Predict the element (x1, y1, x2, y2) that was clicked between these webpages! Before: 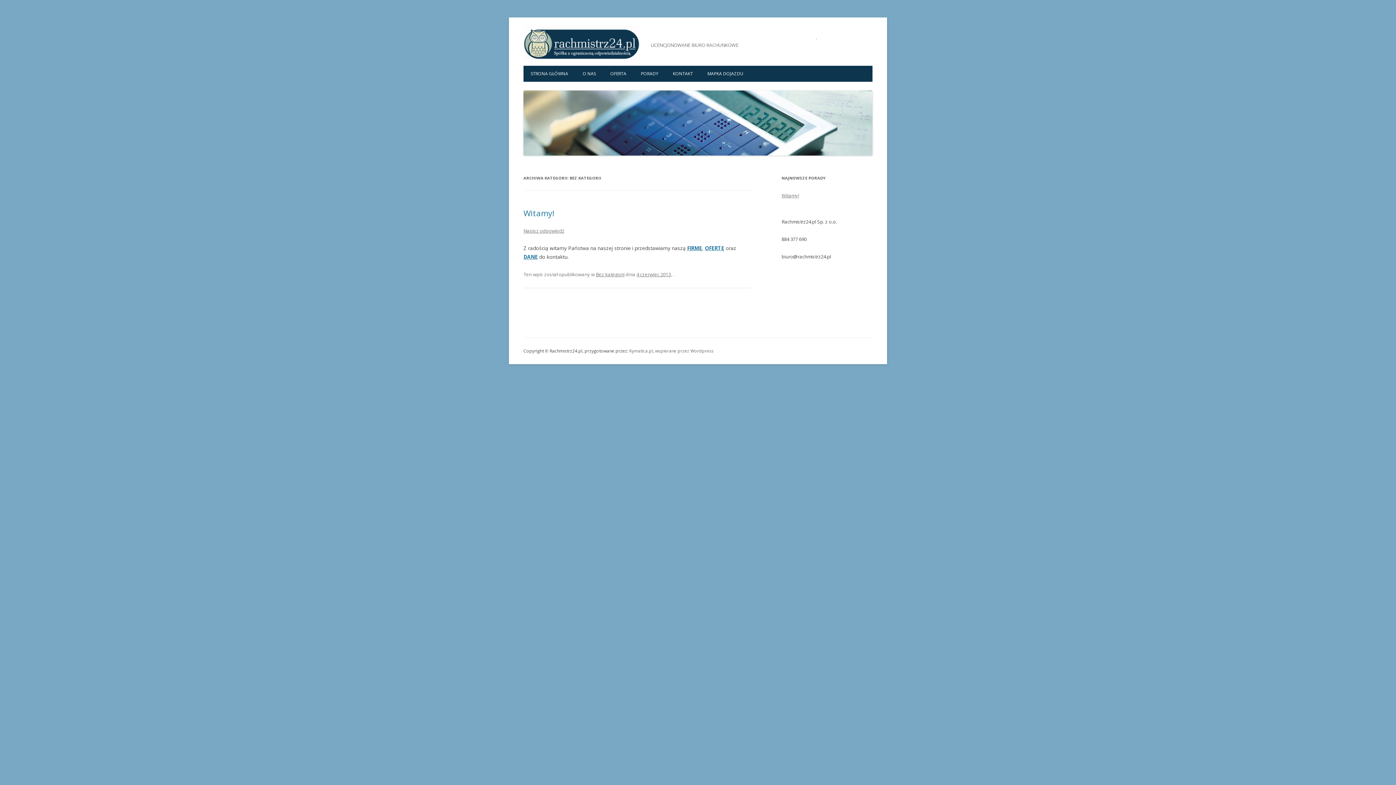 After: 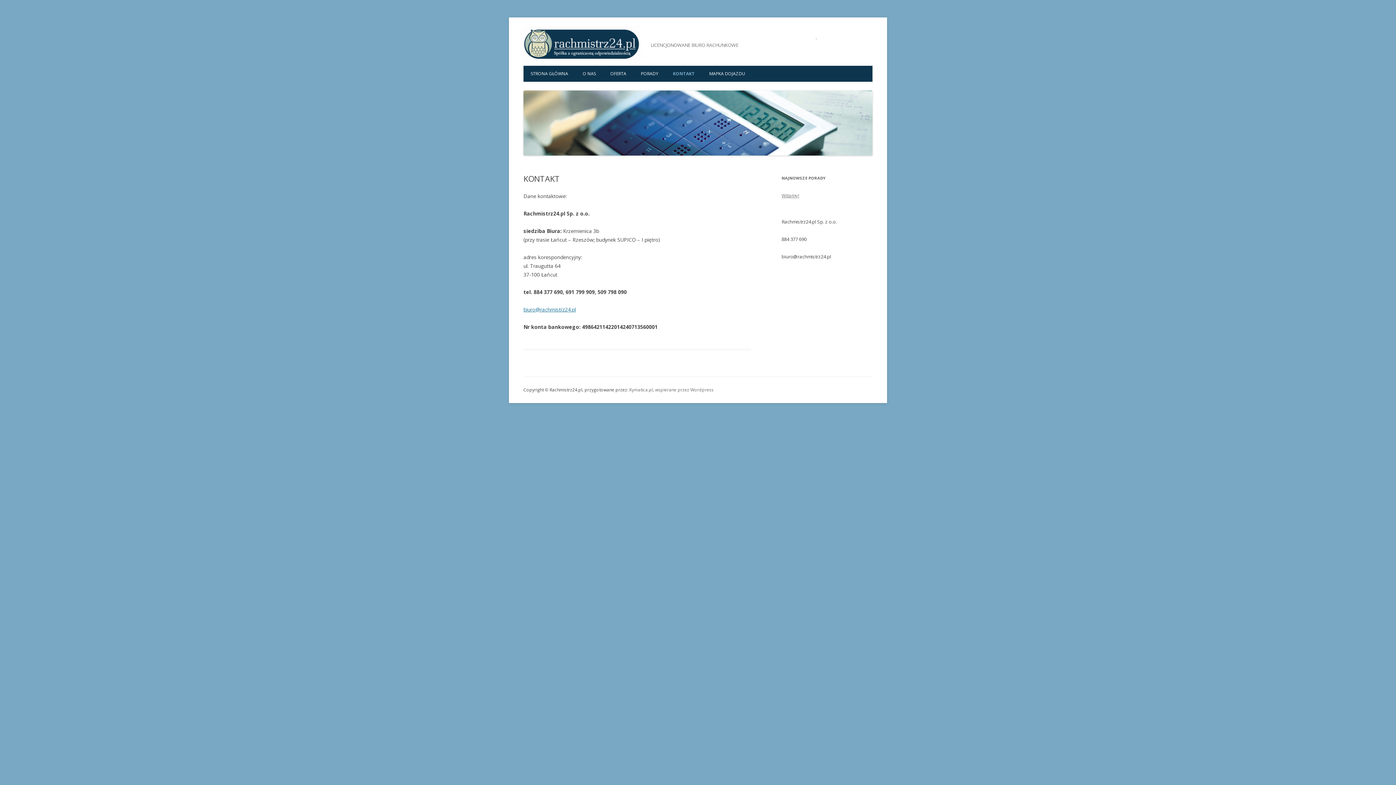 Action: bbox: (523, 253, 537, 260) label: DANE